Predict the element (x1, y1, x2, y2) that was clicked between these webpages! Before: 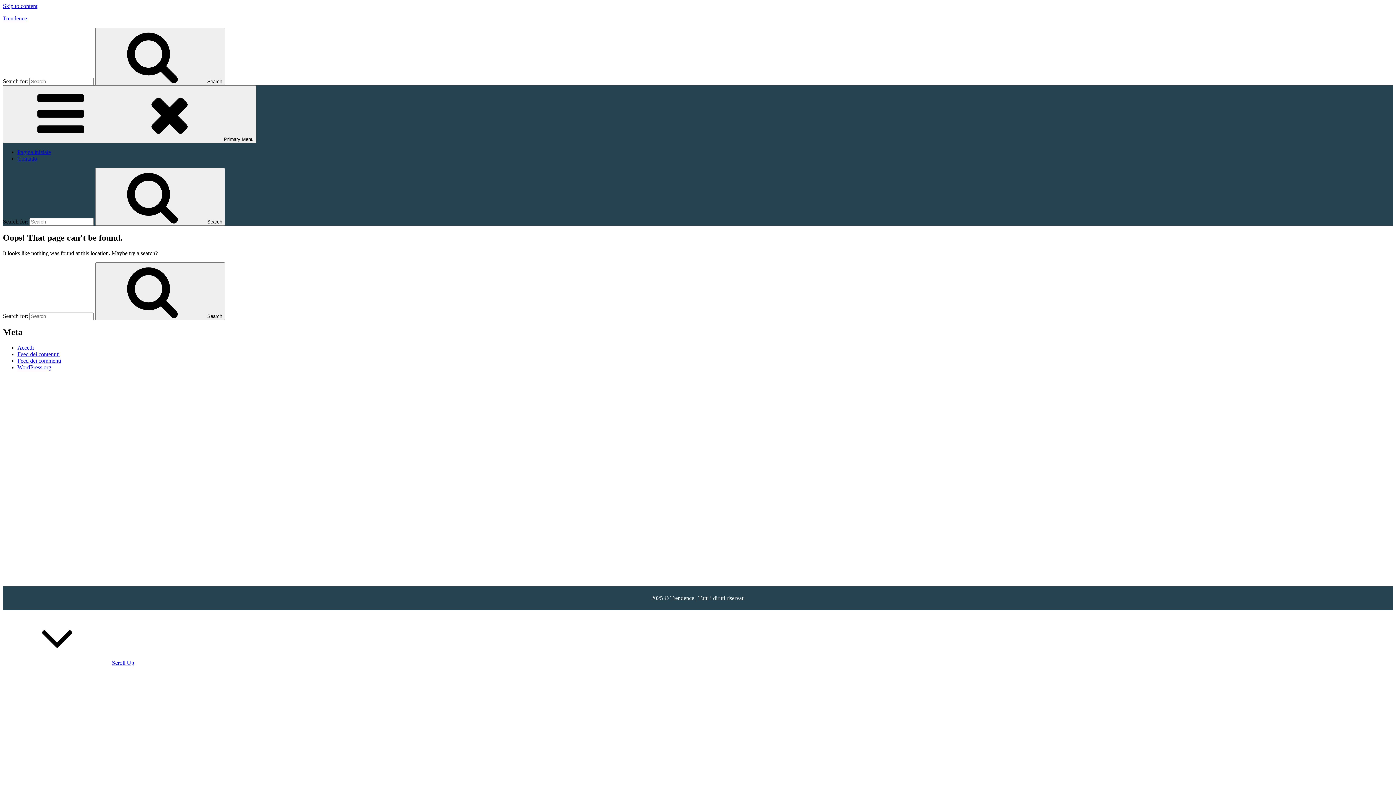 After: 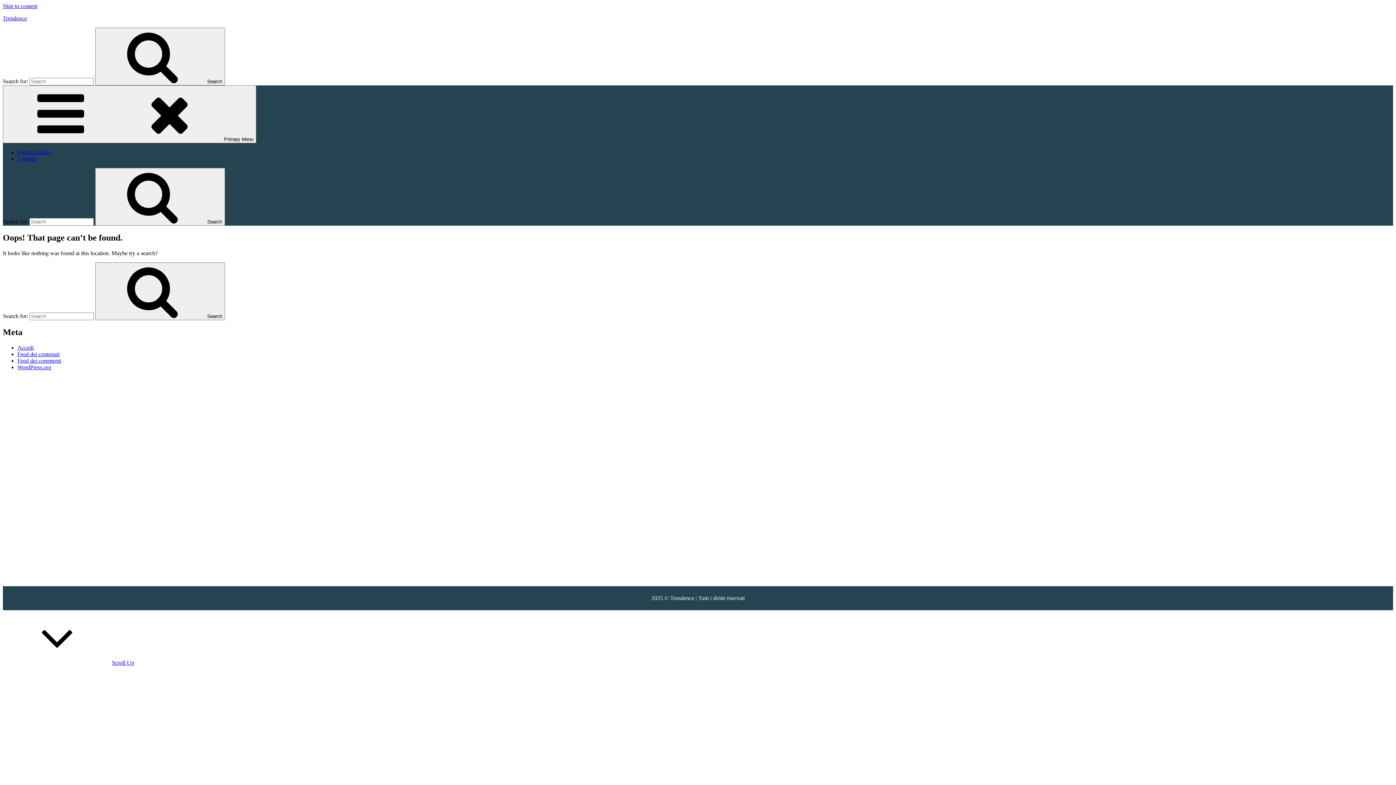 Action: bbox: (2, 2, 37, 9) label: Skip to content